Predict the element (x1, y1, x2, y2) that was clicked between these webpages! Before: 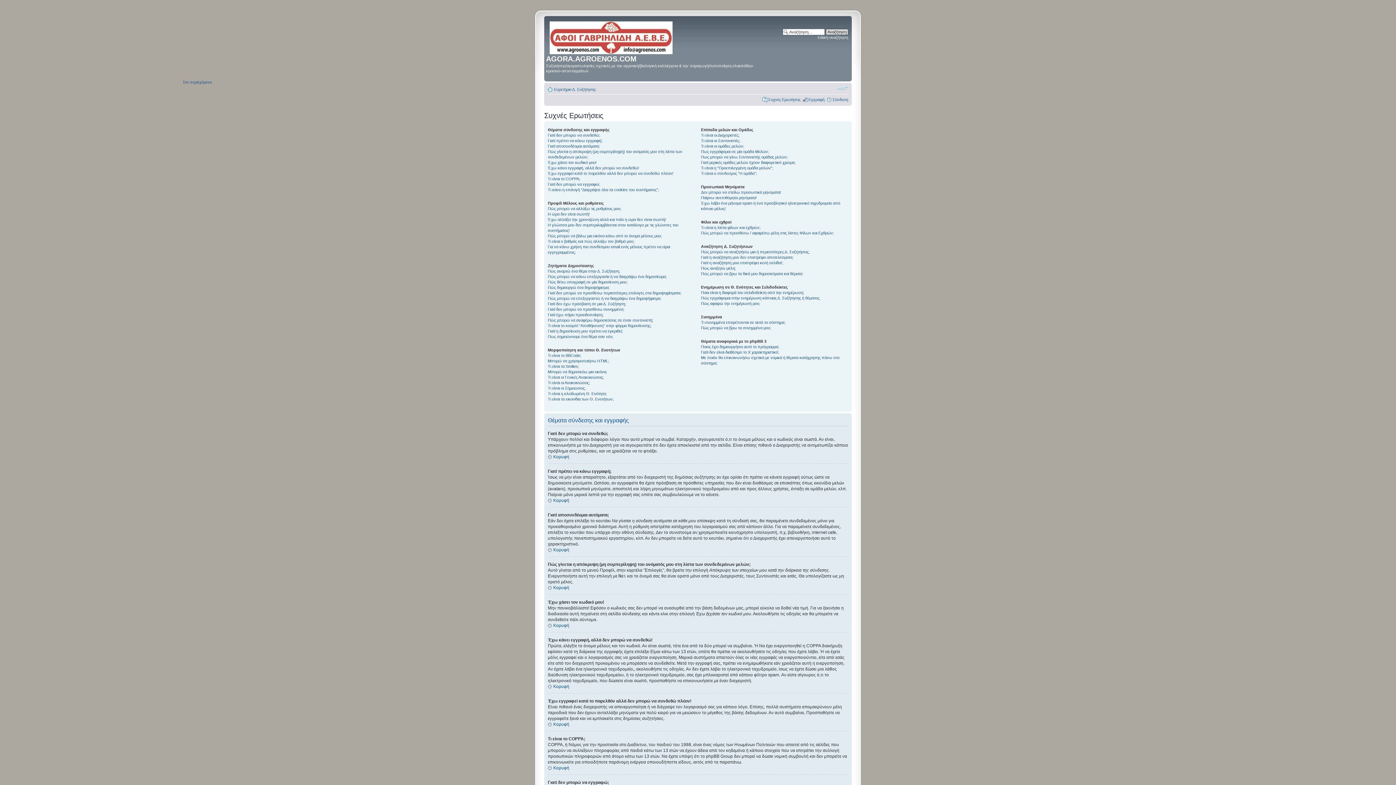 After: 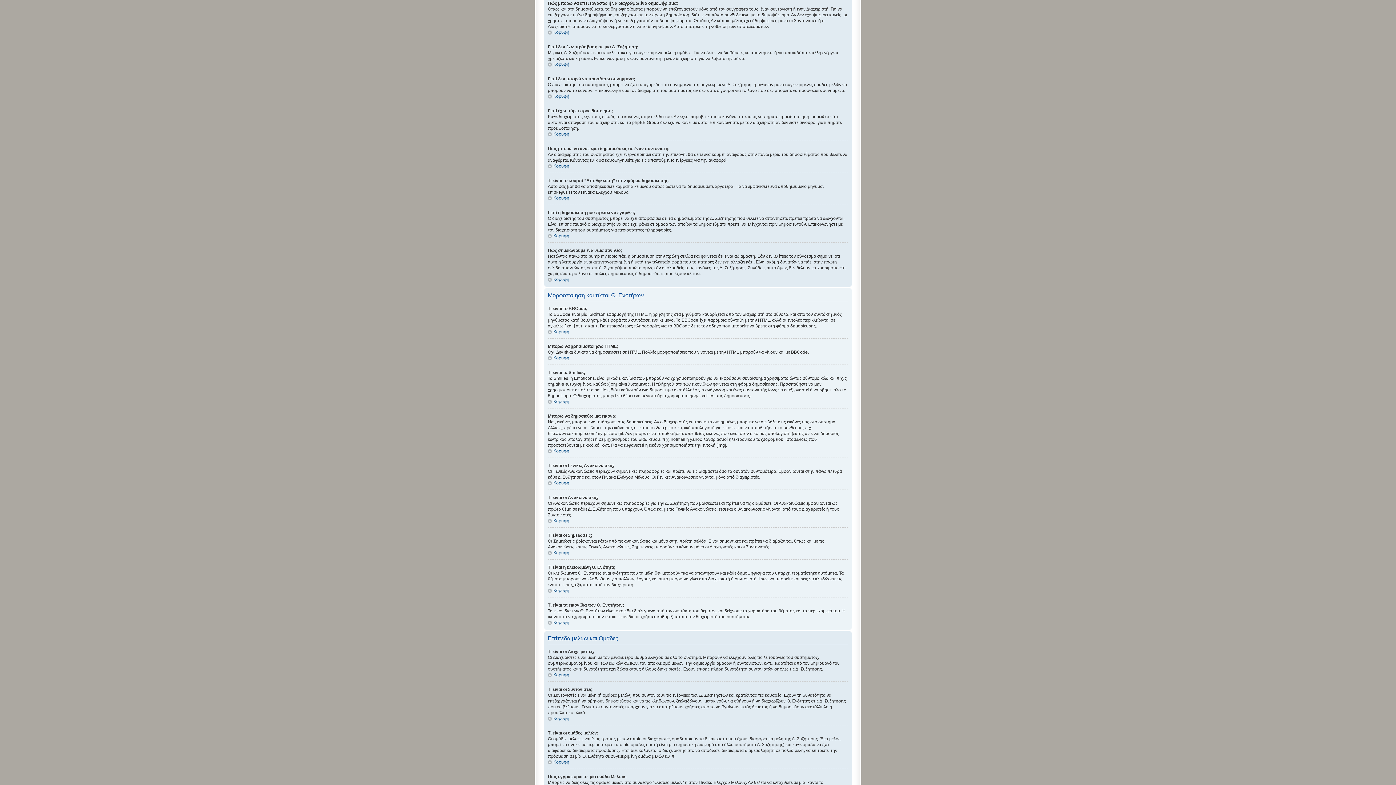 Action: bbox: (548, 296, 661, 300) label: Πώς μπορώ να επεξεργαστώ ή να διαγράψω ένα δημοψήφισμα;